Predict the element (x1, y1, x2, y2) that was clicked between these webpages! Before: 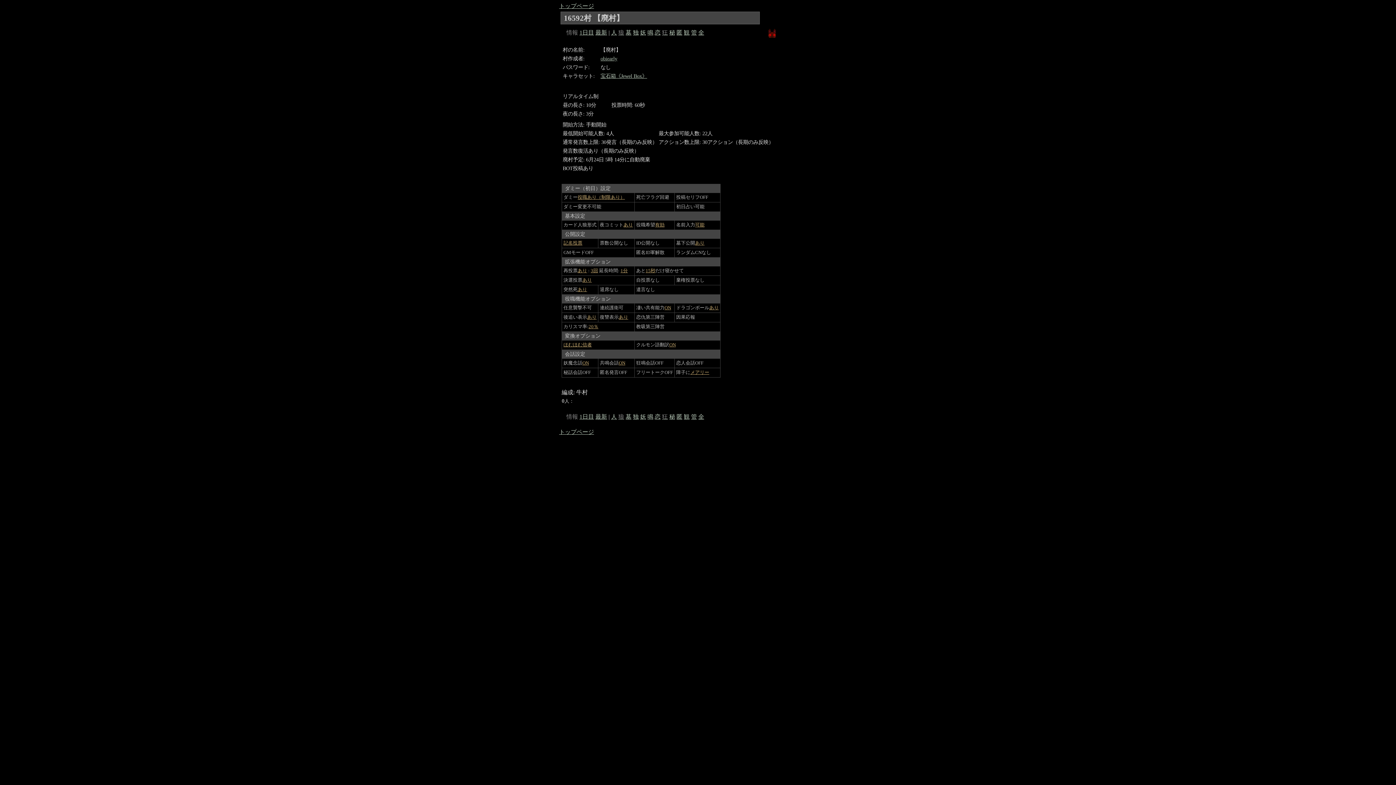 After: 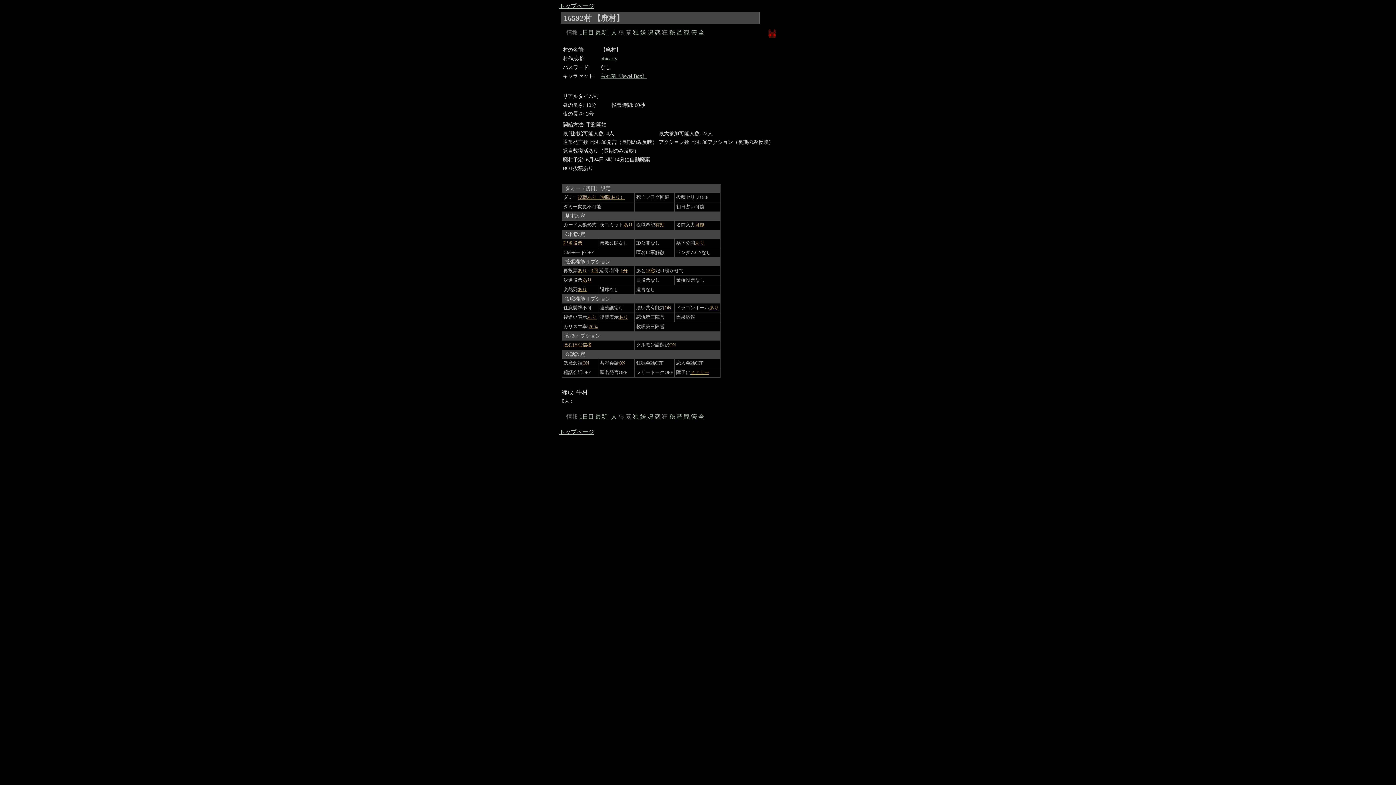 Action: label: 墓 bbox: (625, 413, 631, 420)